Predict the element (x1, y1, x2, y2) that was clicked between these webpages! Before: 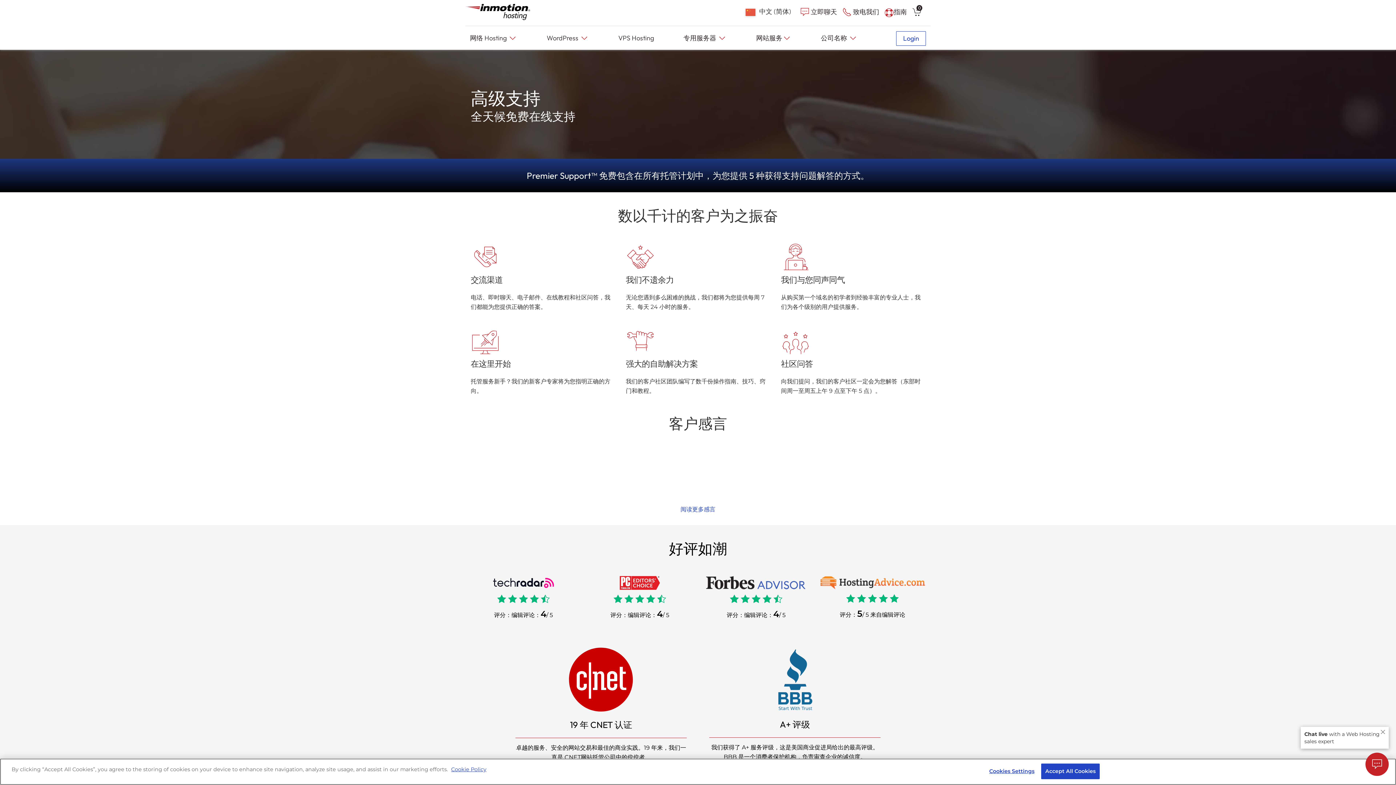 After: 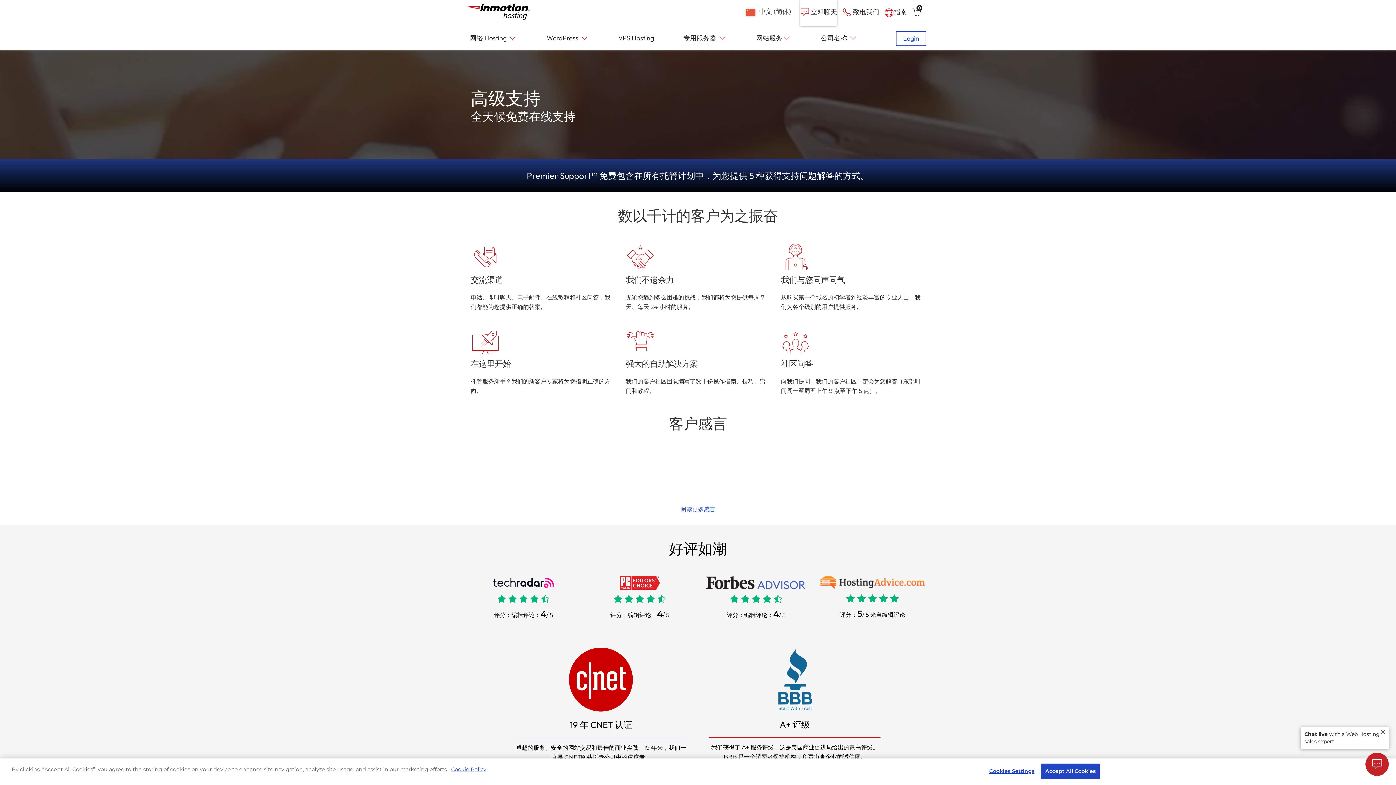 Action: label: Live Chat bbox: (800, 0, 837, 25)